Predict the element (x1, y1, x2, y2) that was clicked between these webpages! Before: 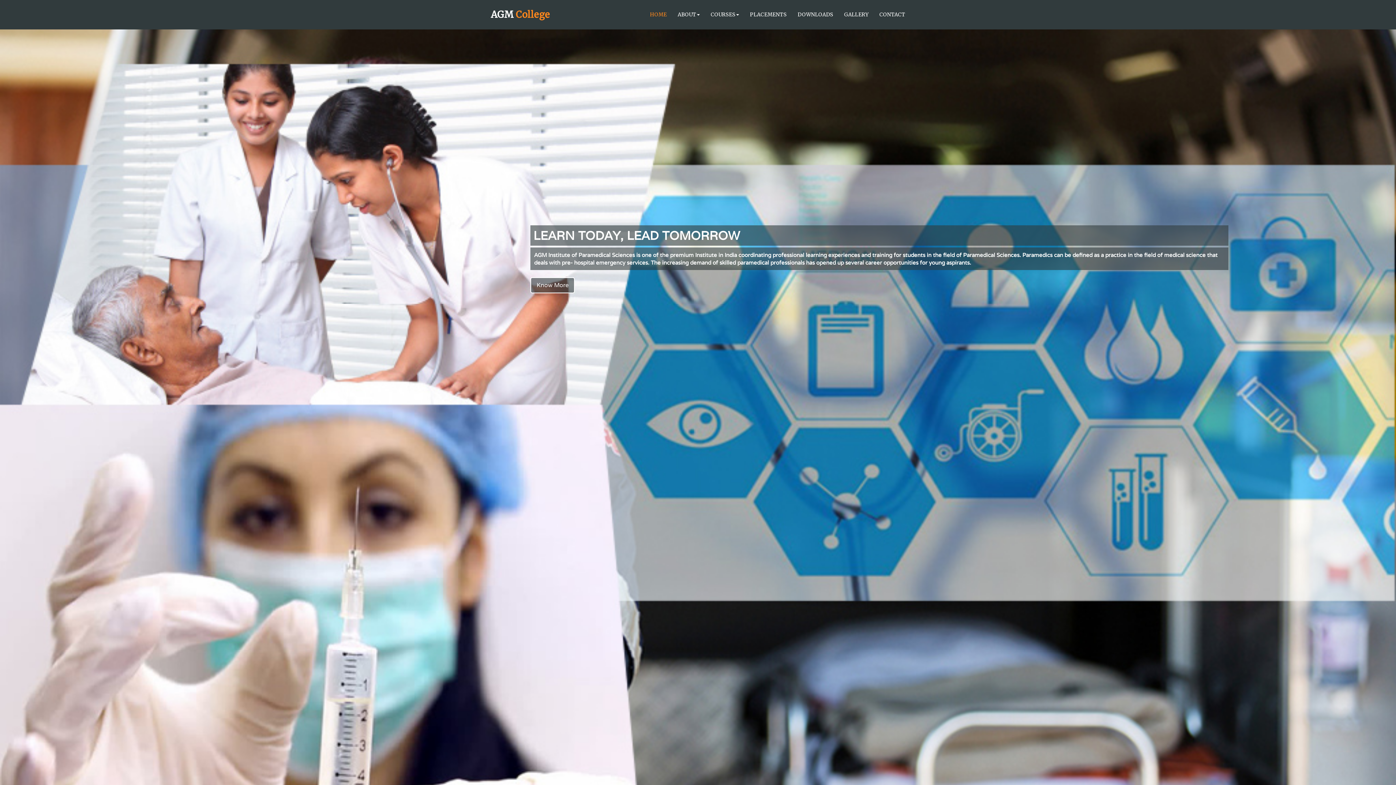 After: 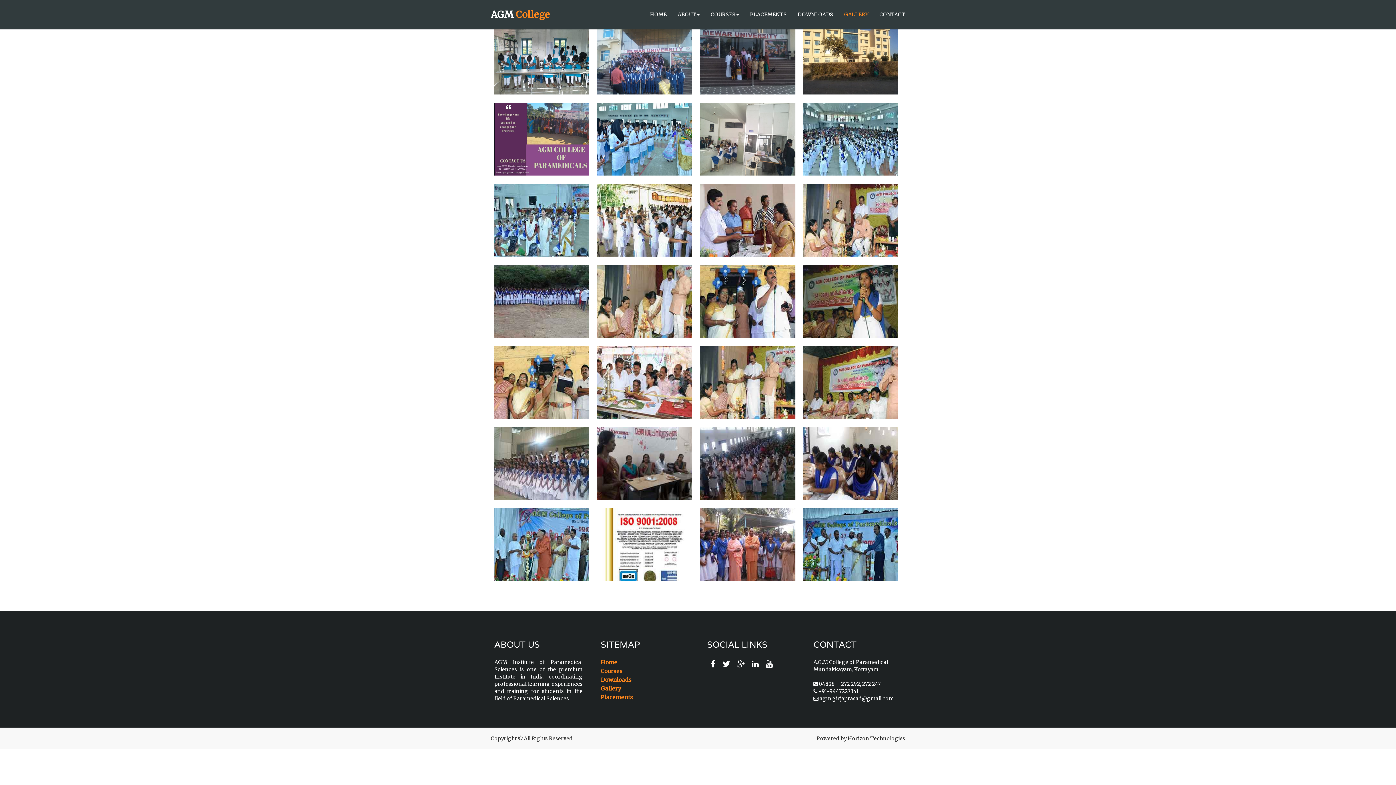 Action: label: GALLERY bbox: (838, 0, 874, 29)